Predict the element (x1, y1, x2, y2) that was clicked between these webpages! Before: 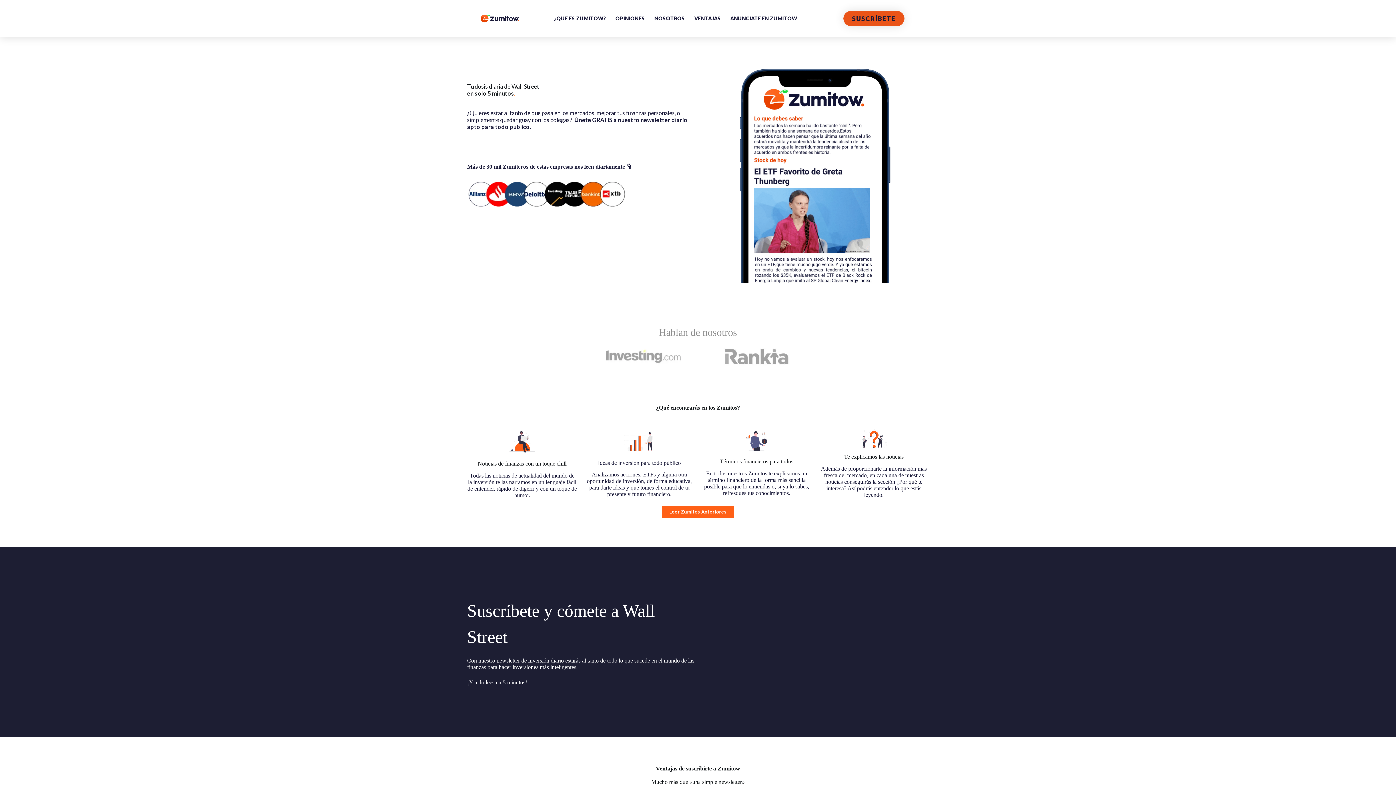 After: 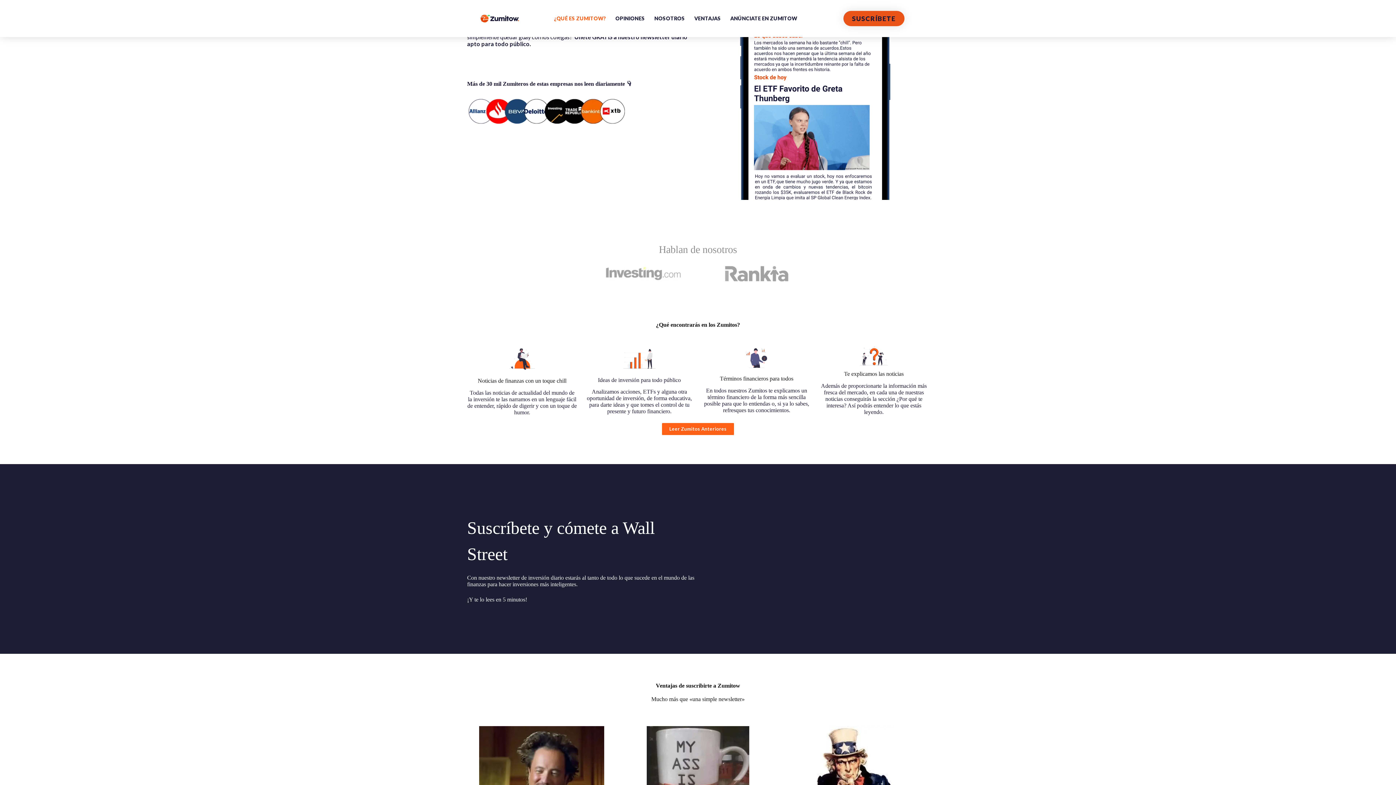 Action: bbox: (843, 10, 904, 26) label: SUSCRÍBETE